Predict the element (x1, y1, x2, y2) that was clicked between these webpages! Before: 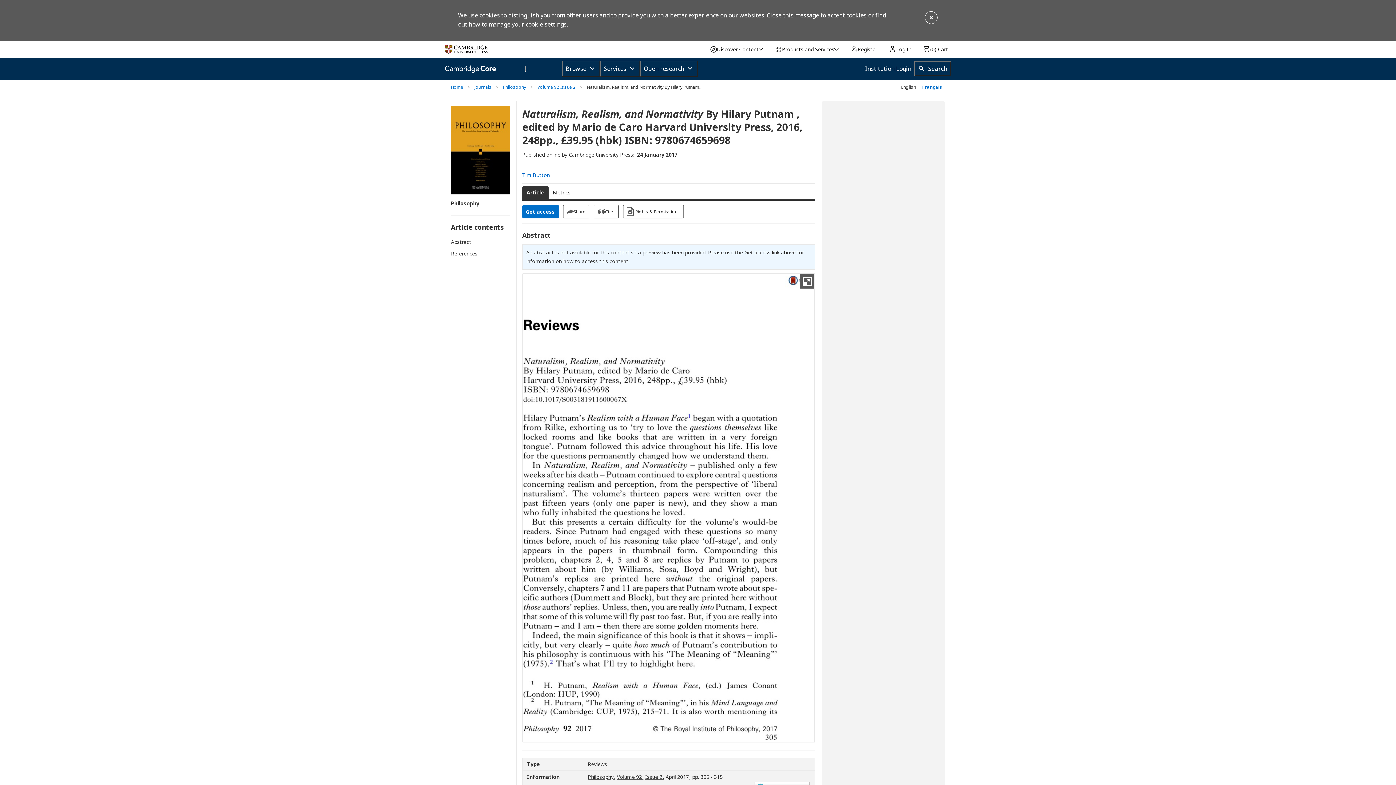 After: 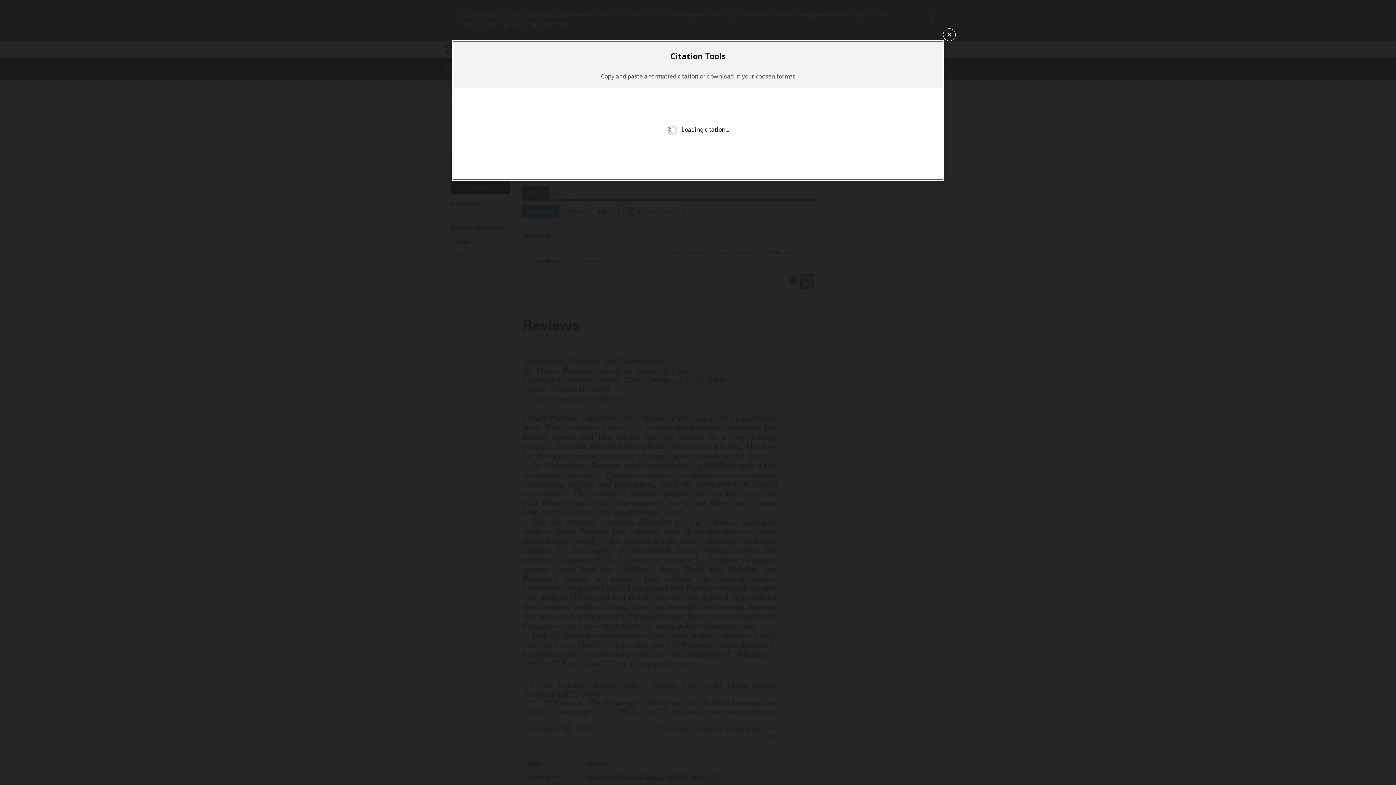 Action: bbox: (593, 205, 618, 218) label: Cite